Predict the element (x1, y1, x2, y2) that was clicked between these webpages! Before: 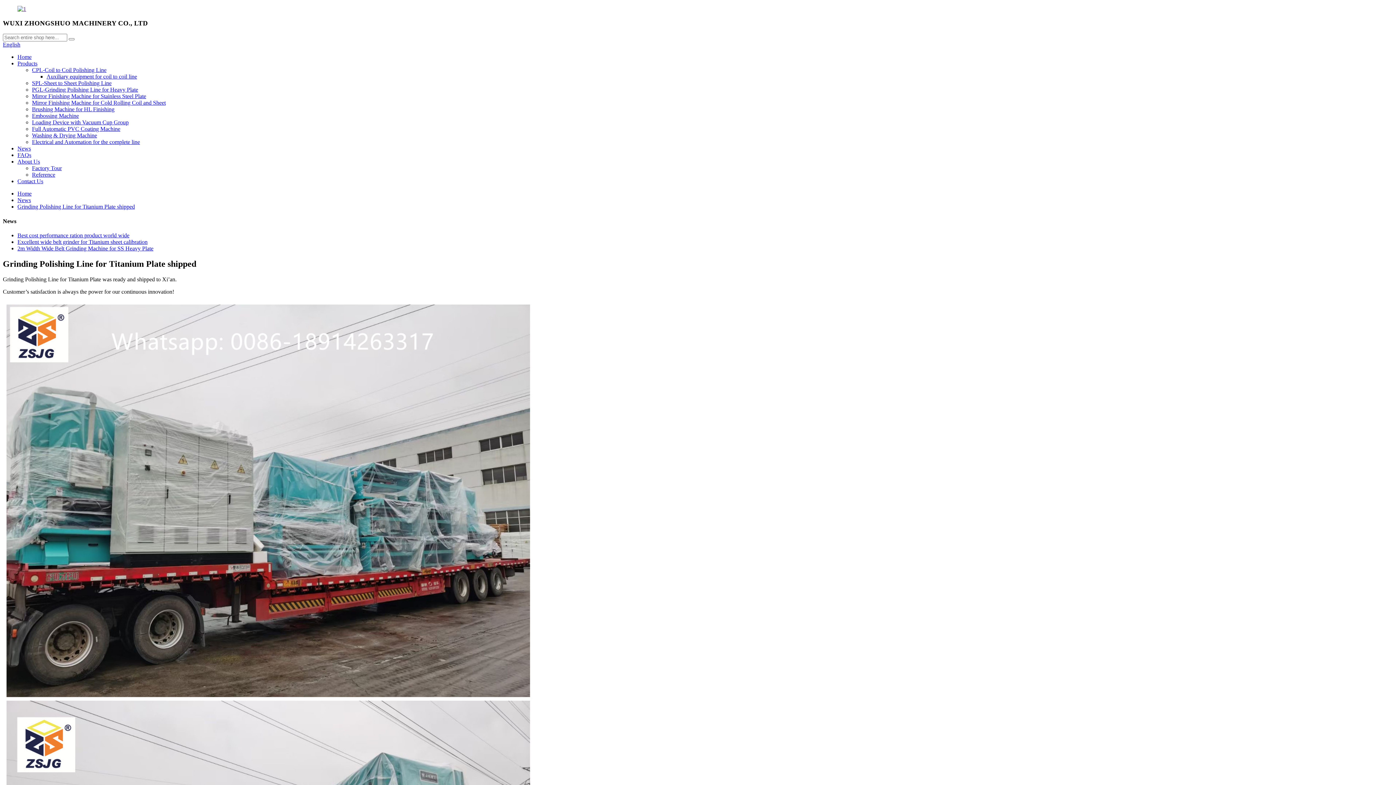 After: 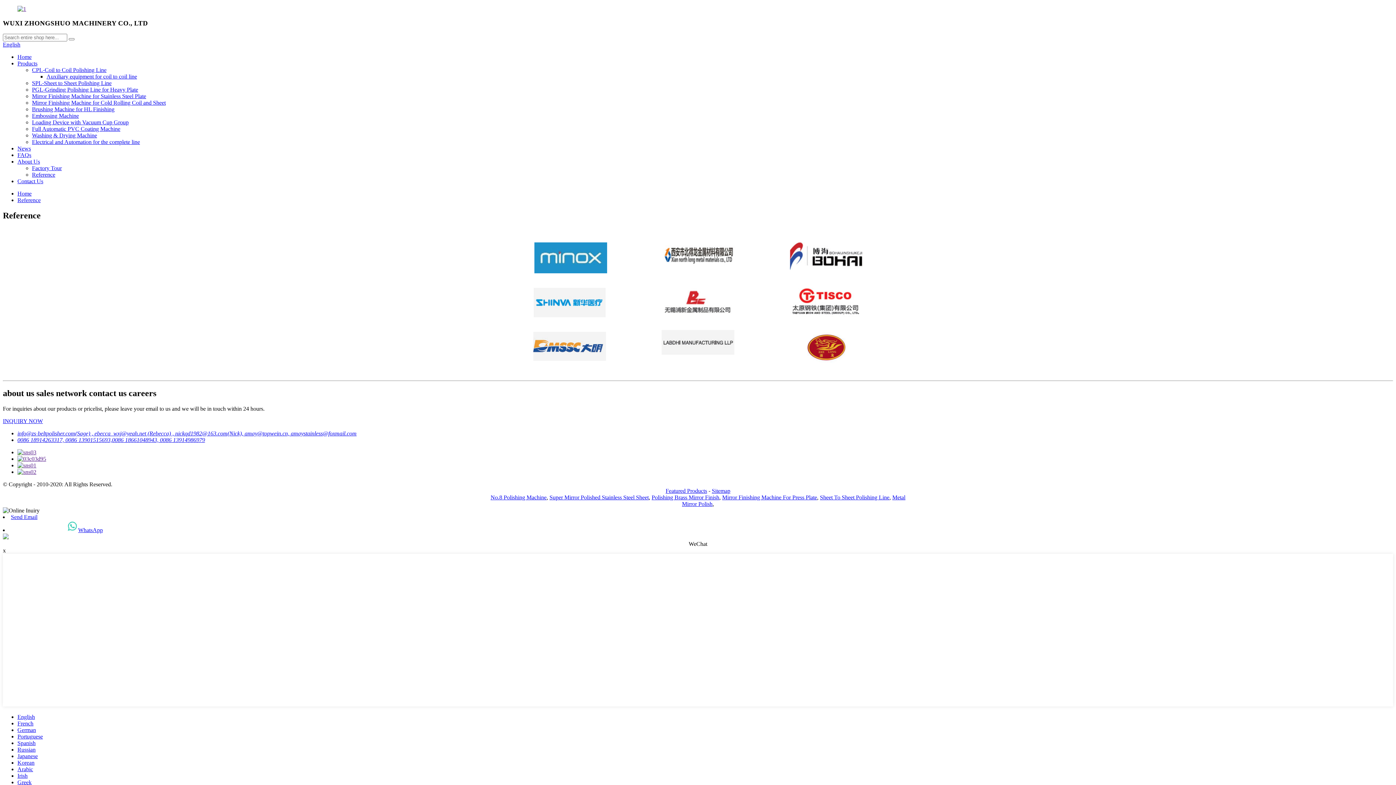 Action: bbox: (32, 171, 55, 177) label: Reference